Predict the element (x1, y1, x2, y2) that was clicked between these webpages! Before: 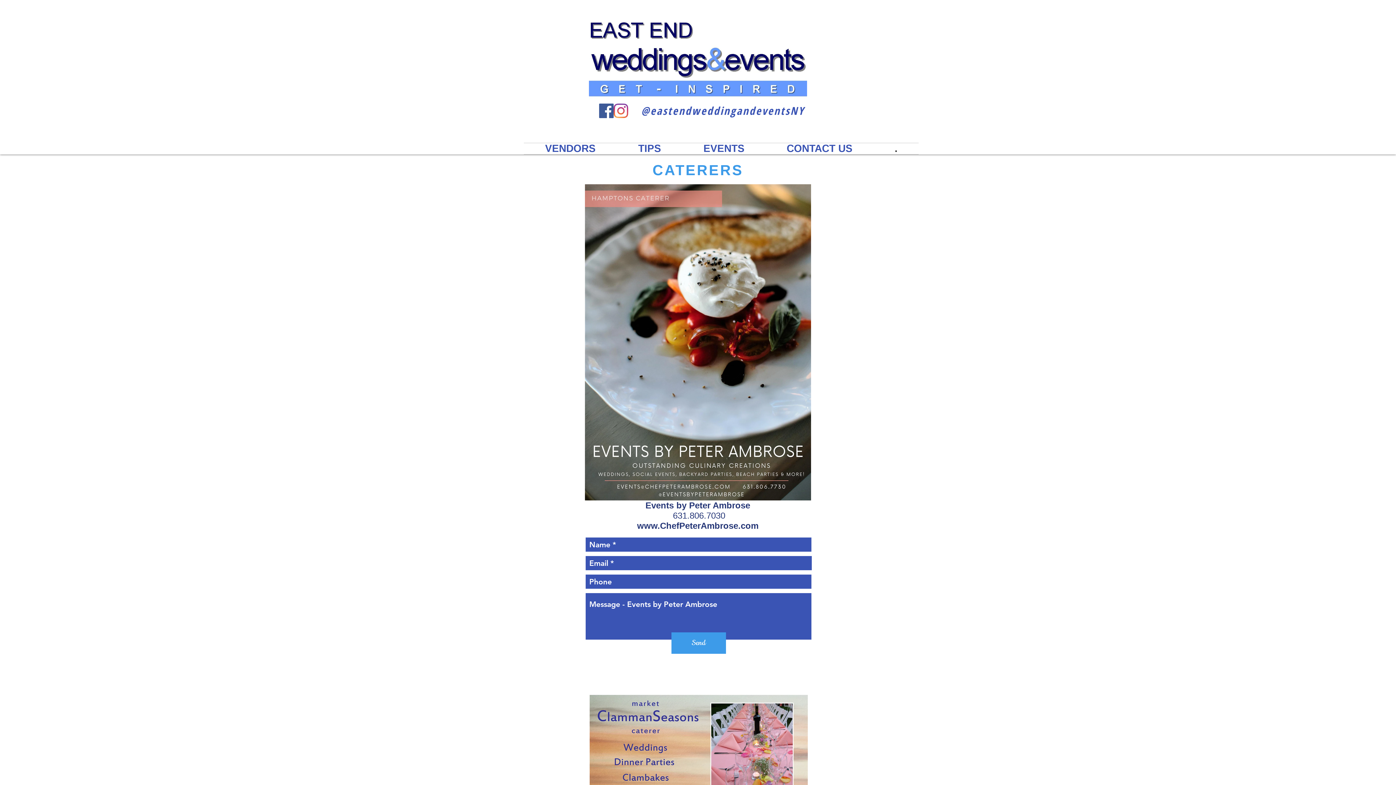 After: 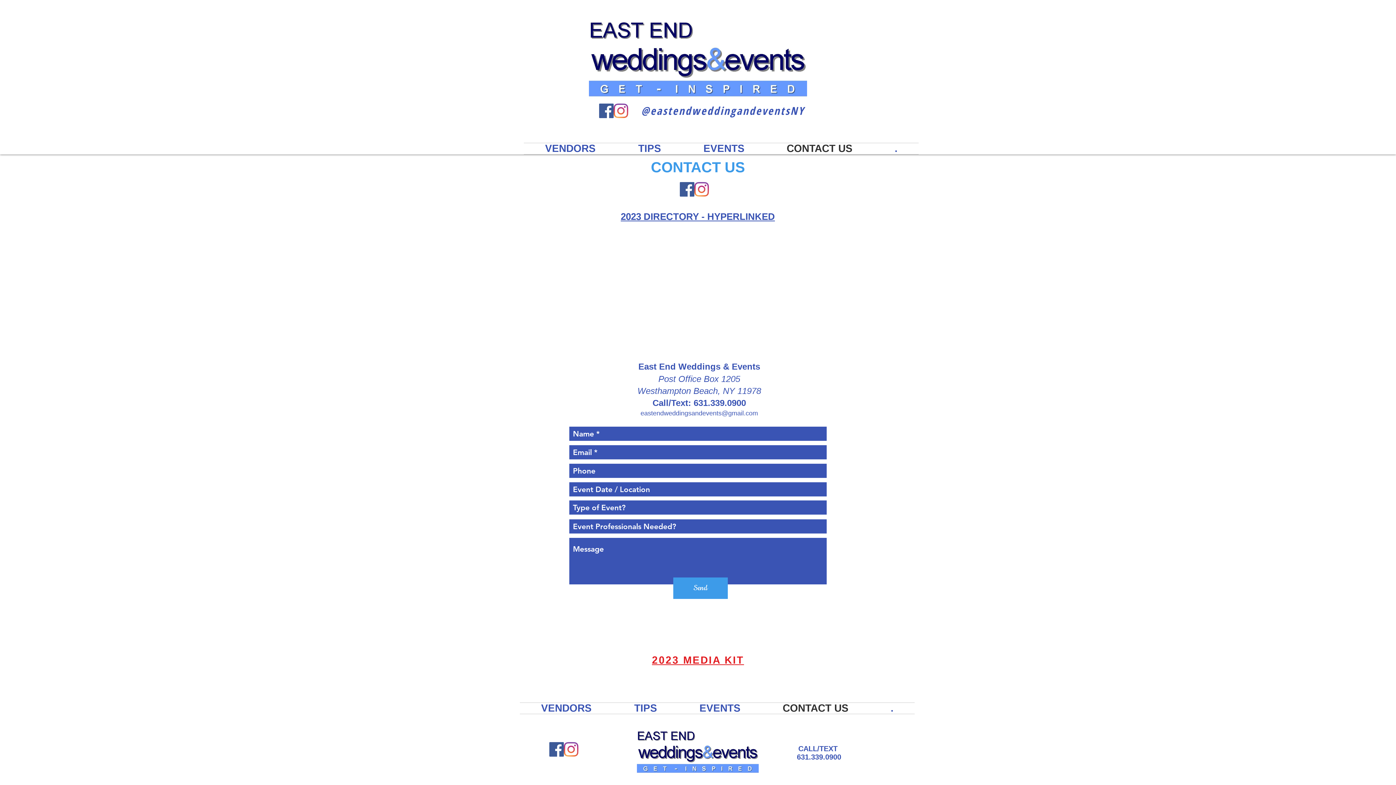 Action: bbox: (765, 143, 873, 154) label: CONTACT US